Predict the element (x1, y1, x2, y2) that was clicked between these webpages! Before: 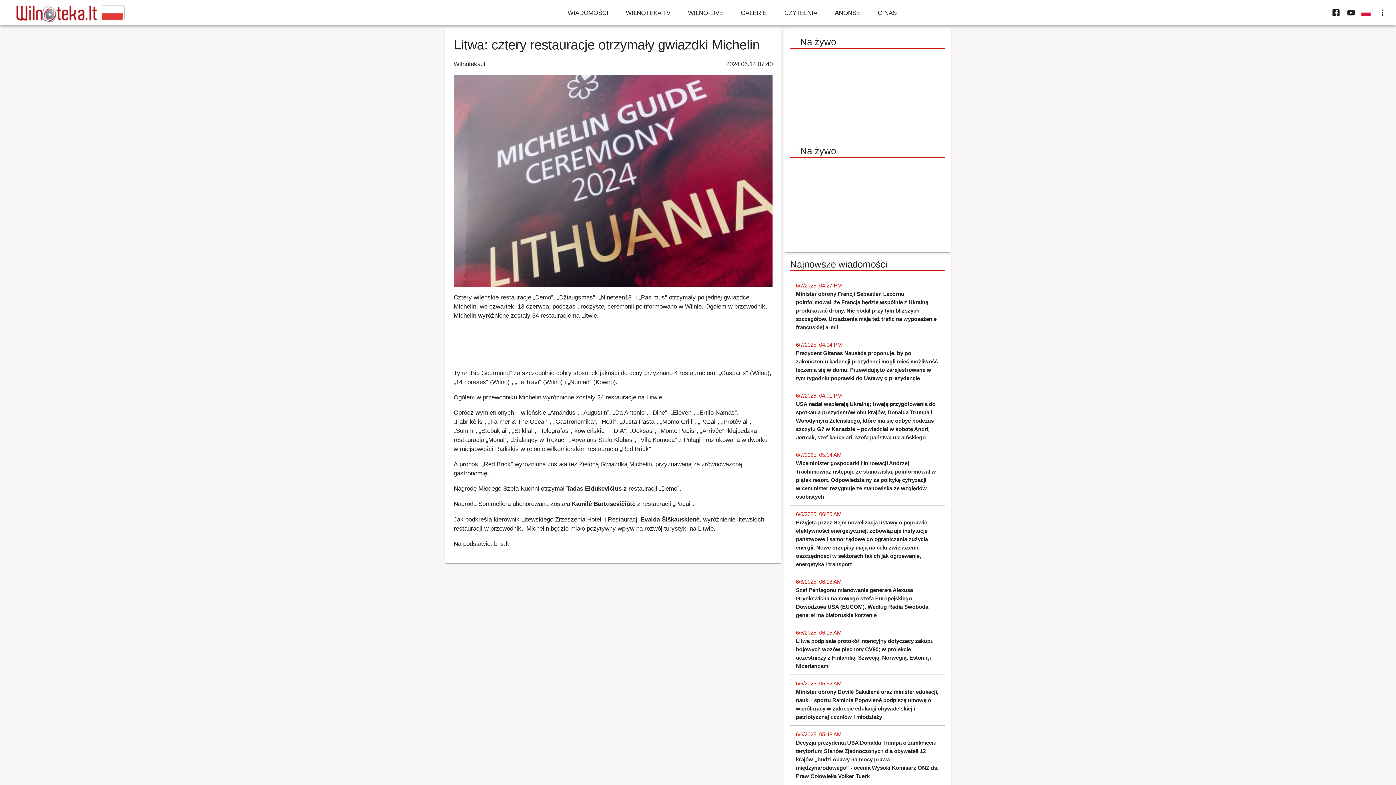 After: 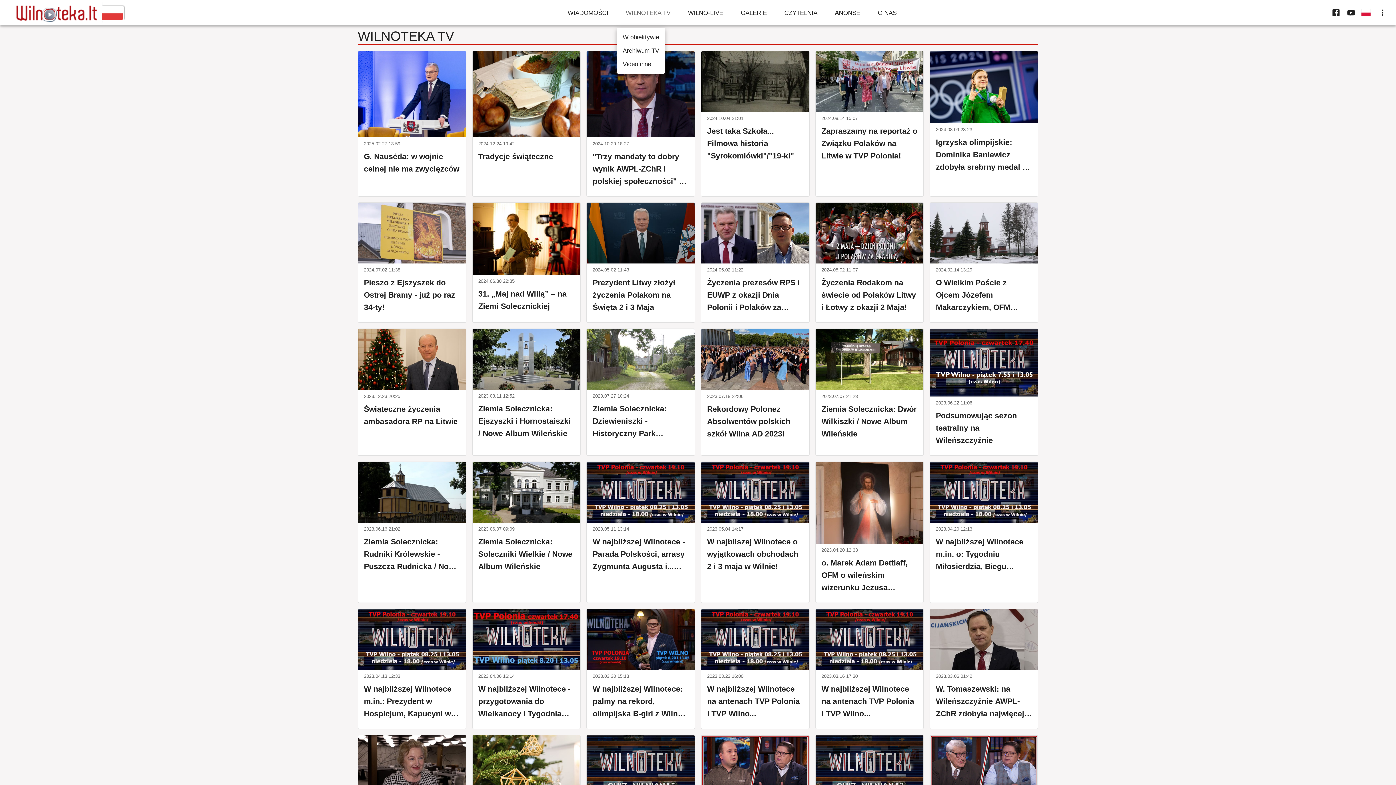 Action: bbox: (617, -2, 679, 27) label: WILNOTEKA TV